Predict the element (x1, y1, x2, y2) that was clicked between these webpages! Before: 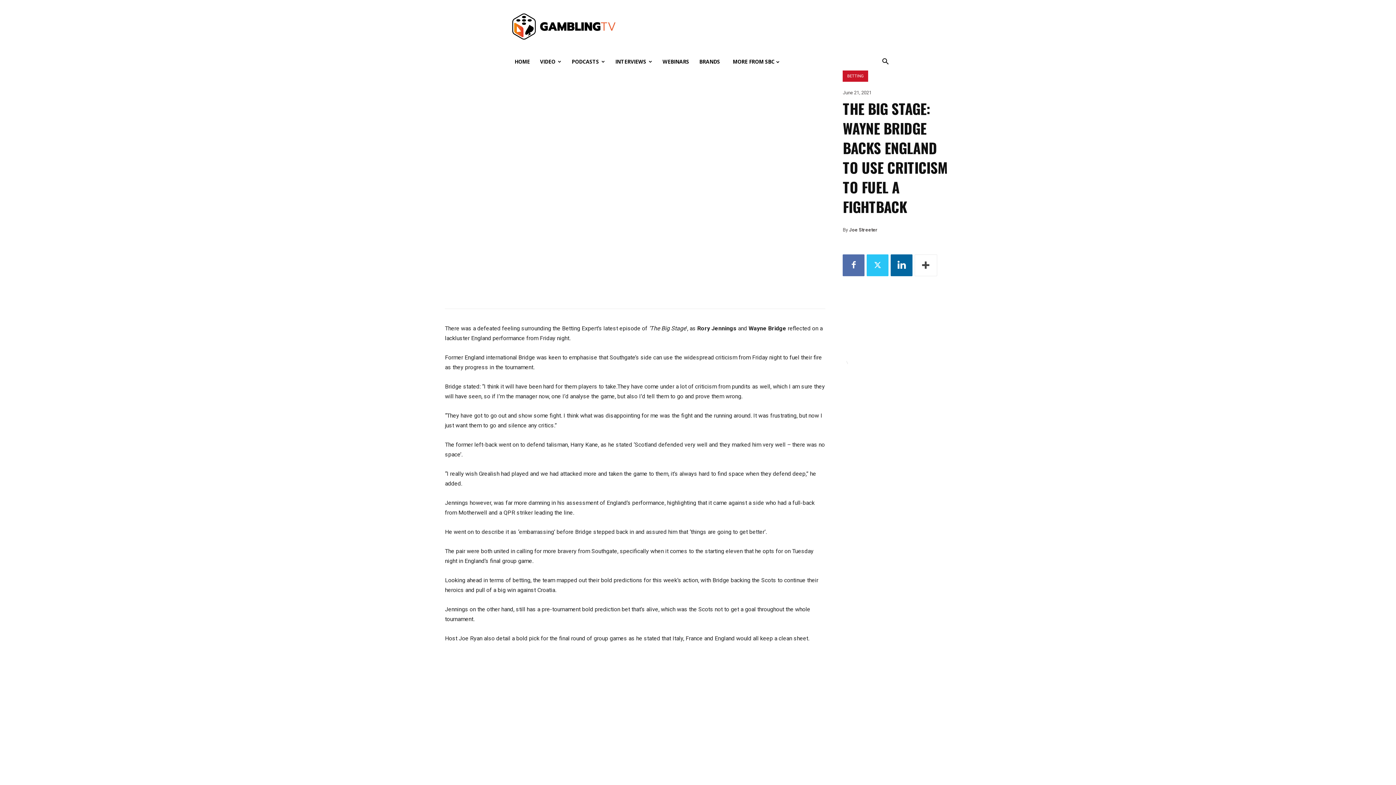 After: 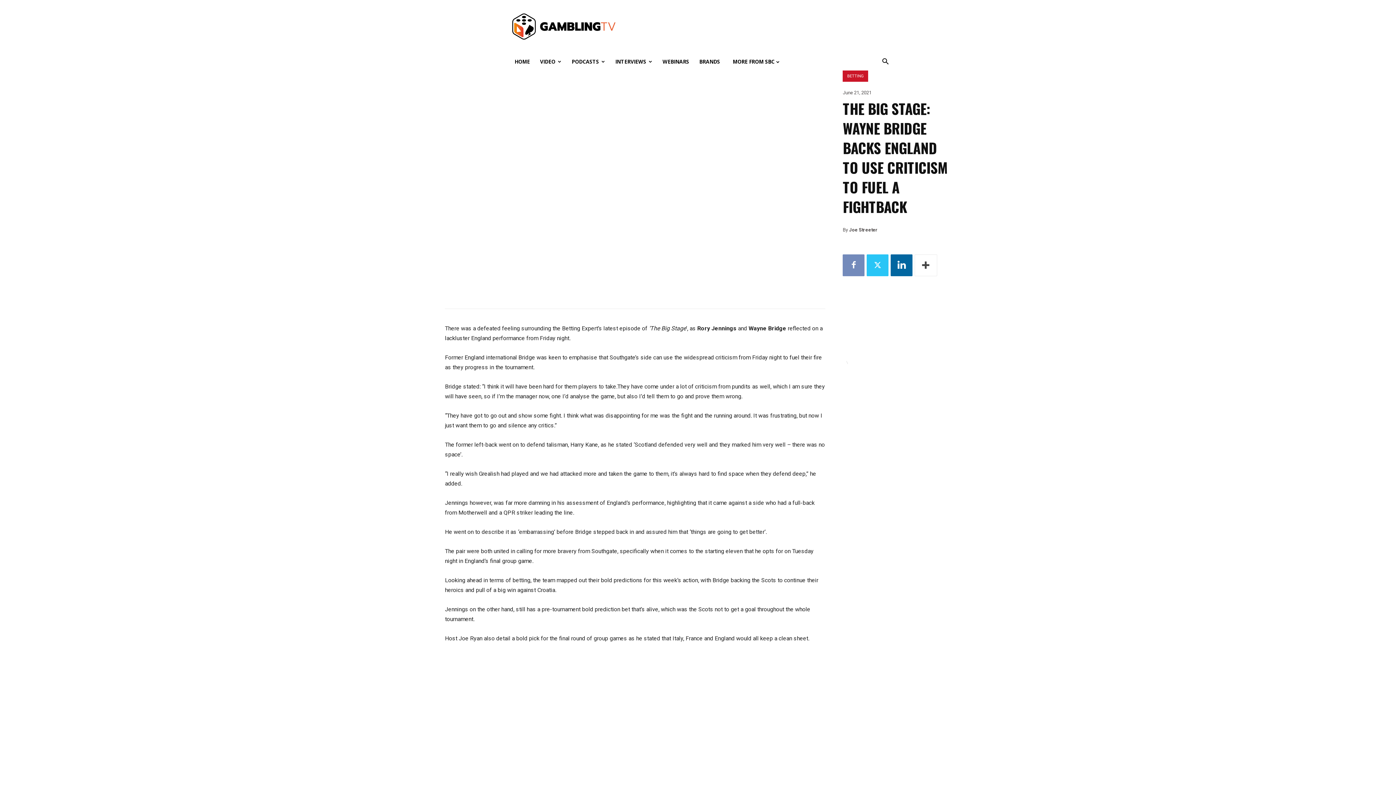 Action: bbox: (843, 254, 864, 276)